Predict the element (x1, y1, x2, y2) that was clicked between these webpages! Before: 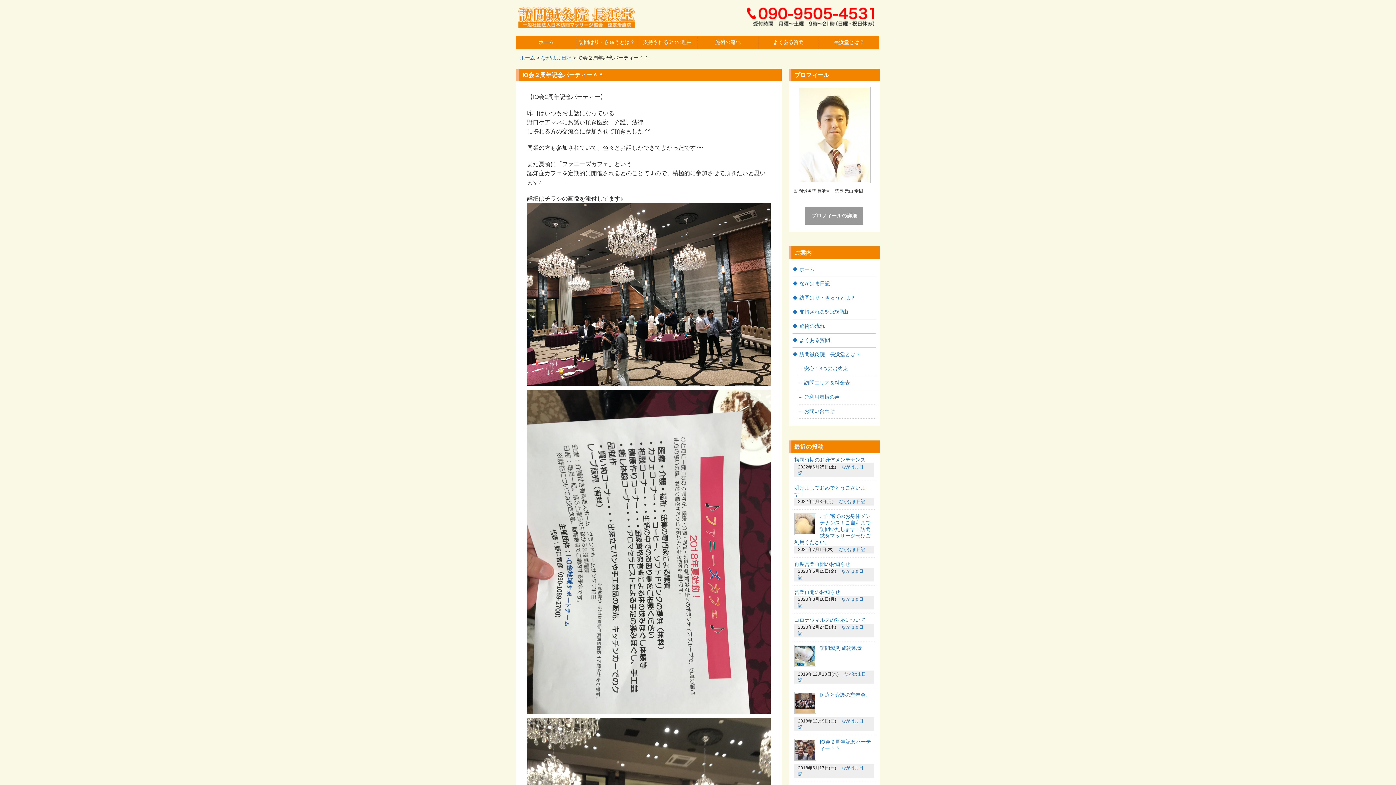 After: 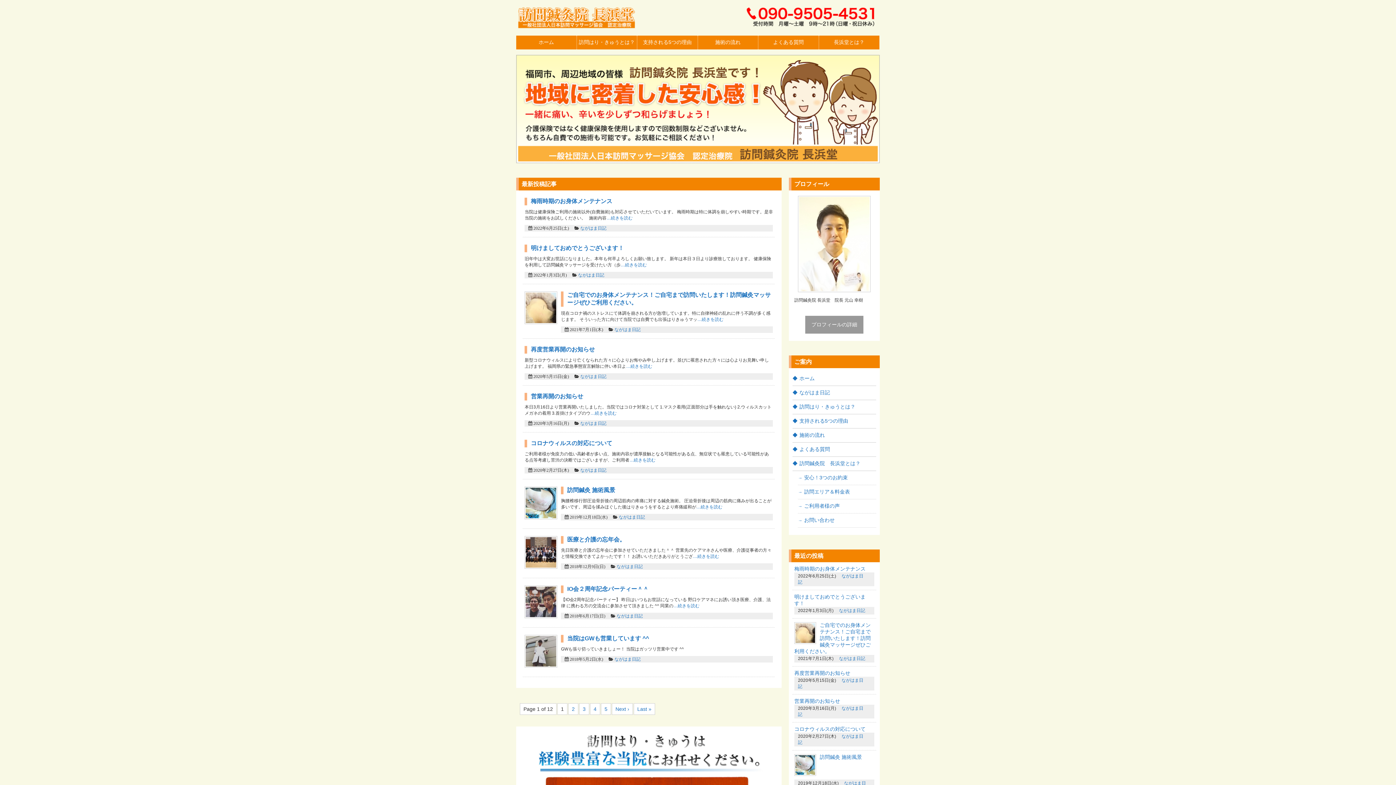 Action: bbox: (792, 263, 876, 277) label: ホーム
